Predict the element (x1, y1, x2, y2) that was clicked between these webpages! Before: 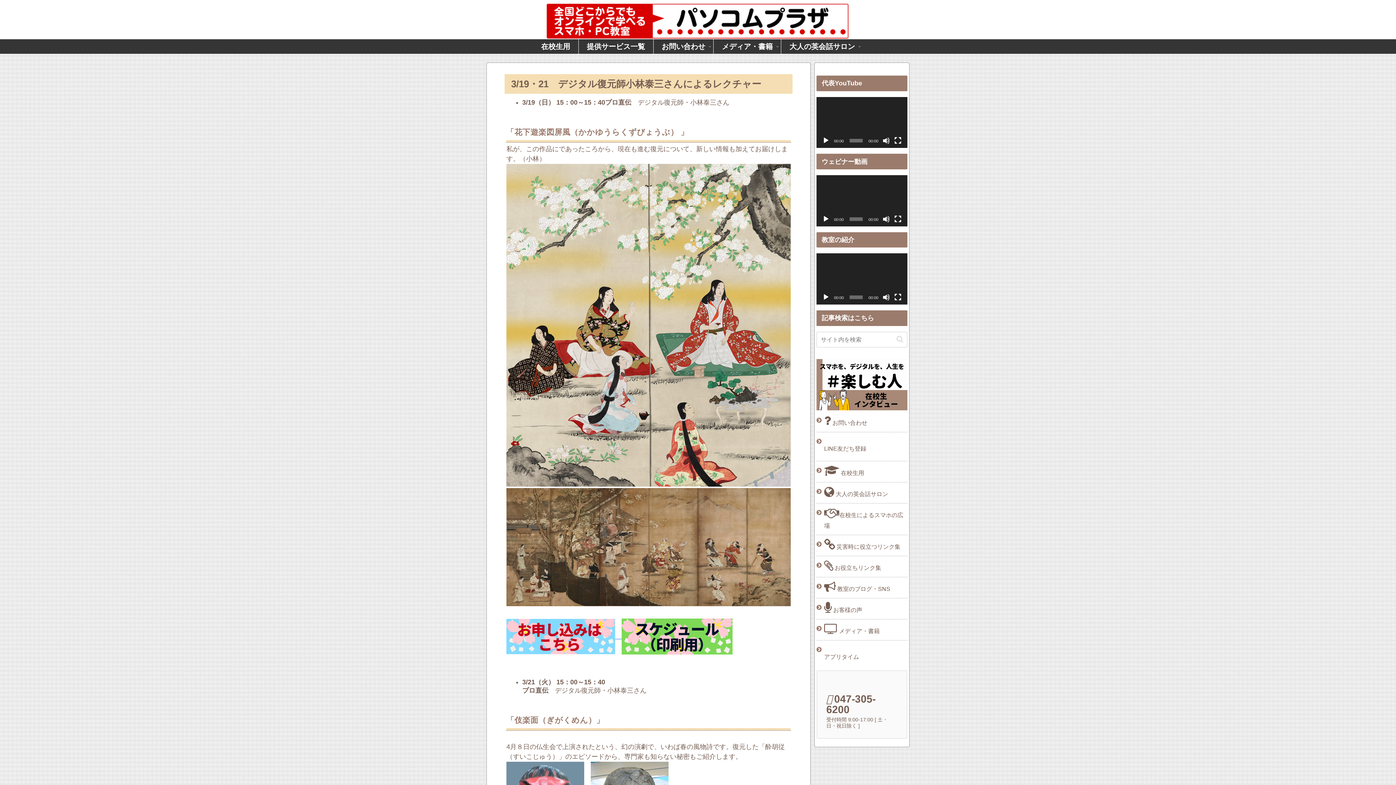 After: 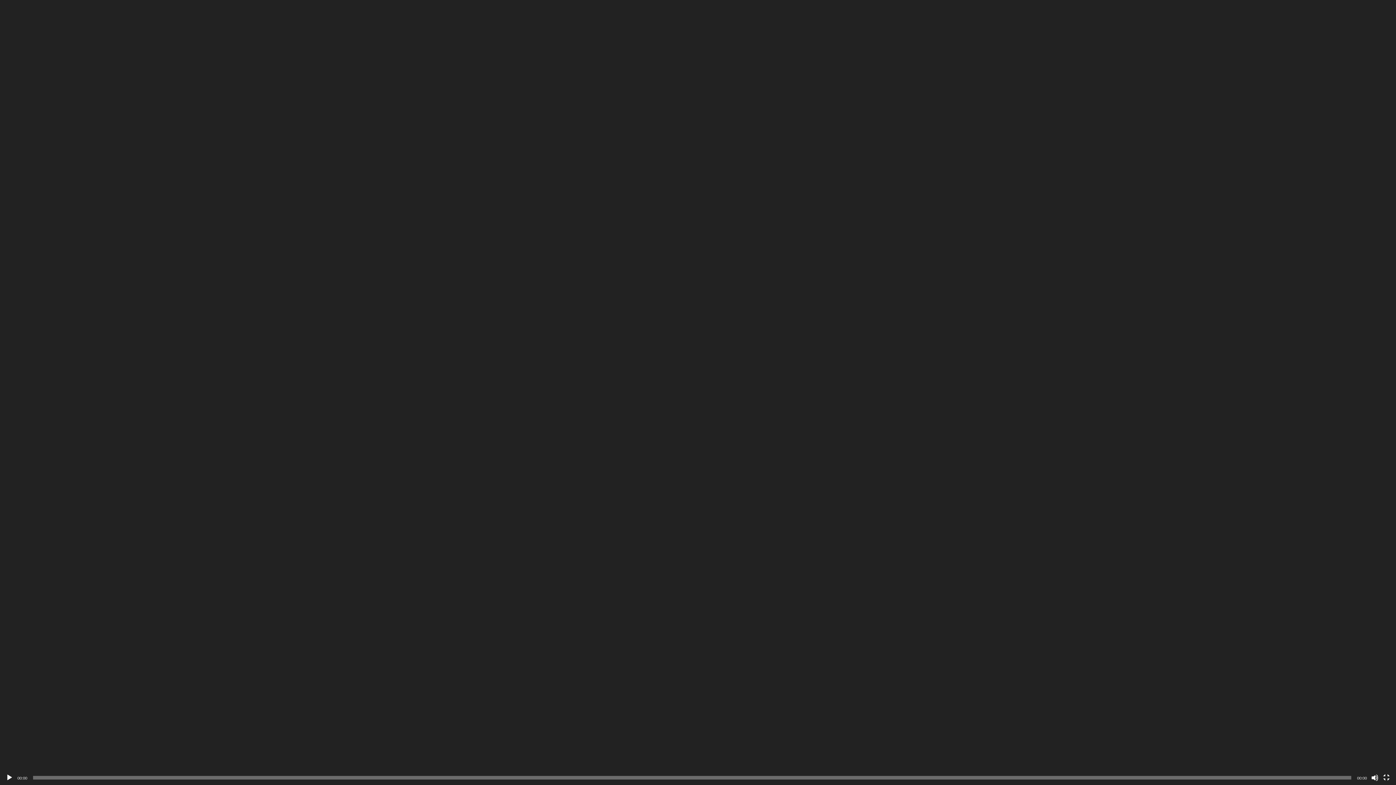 Action: label: フルスクリーン bbox: (894, 293, 901, 301)